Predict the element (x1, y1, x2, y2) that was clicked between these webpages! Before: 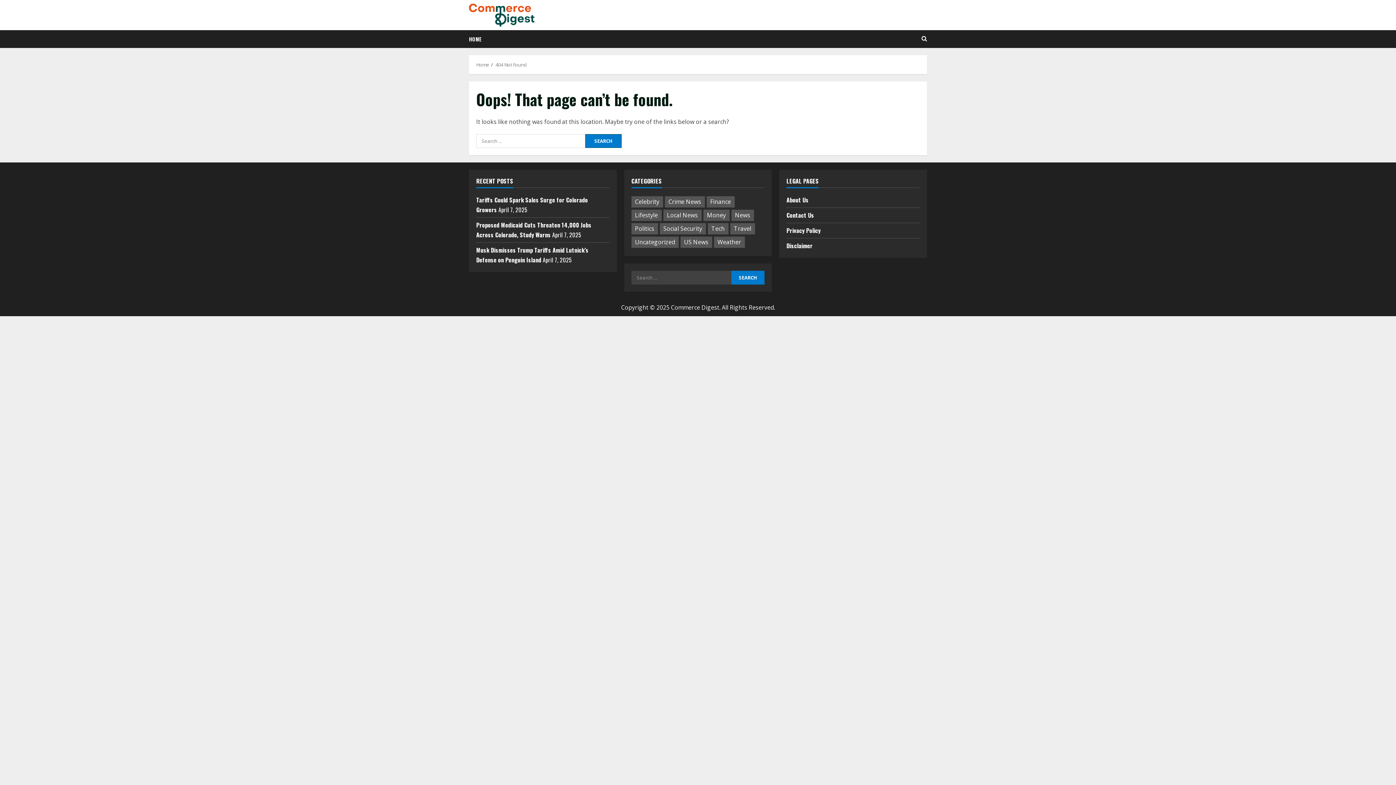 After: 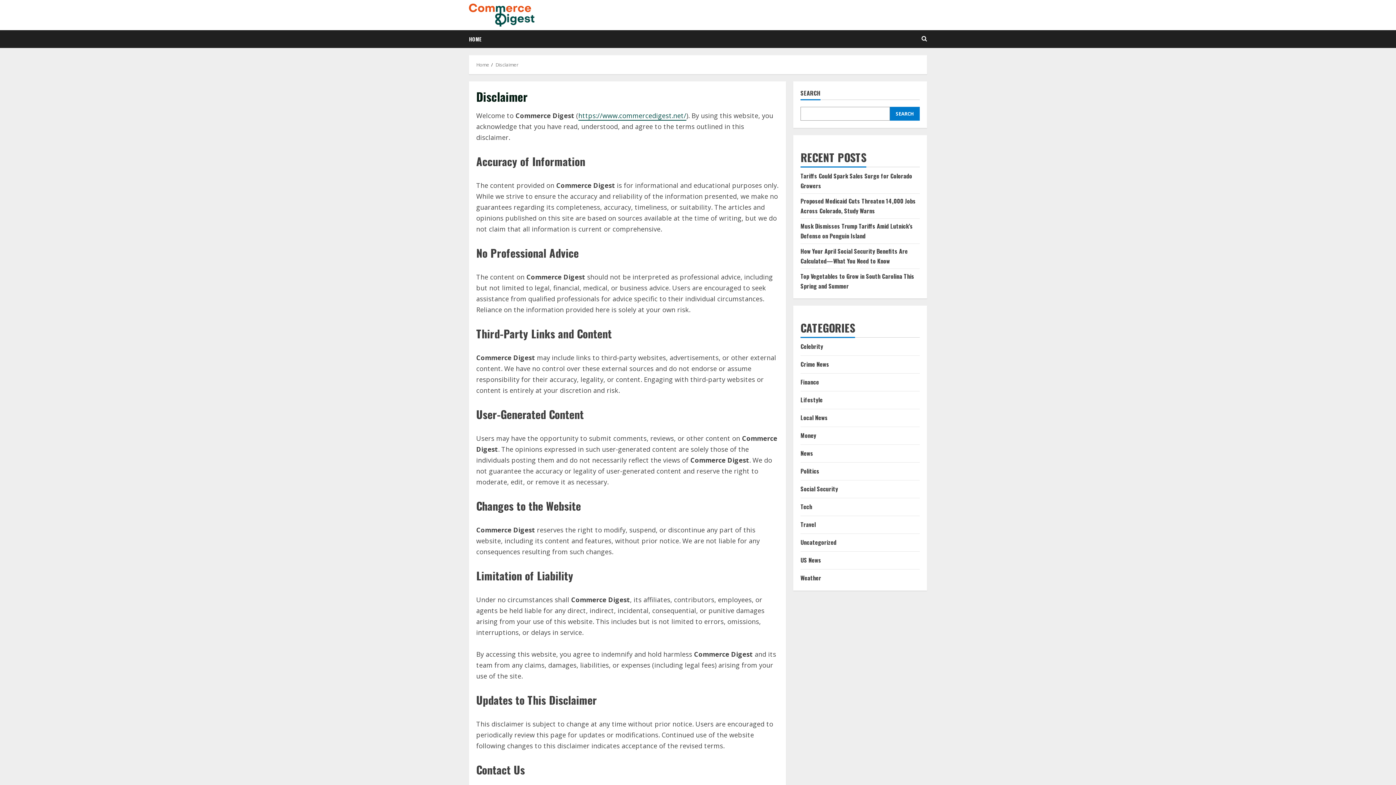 Action: label: Disclaimer bbox: (786, 241, 812, 250)